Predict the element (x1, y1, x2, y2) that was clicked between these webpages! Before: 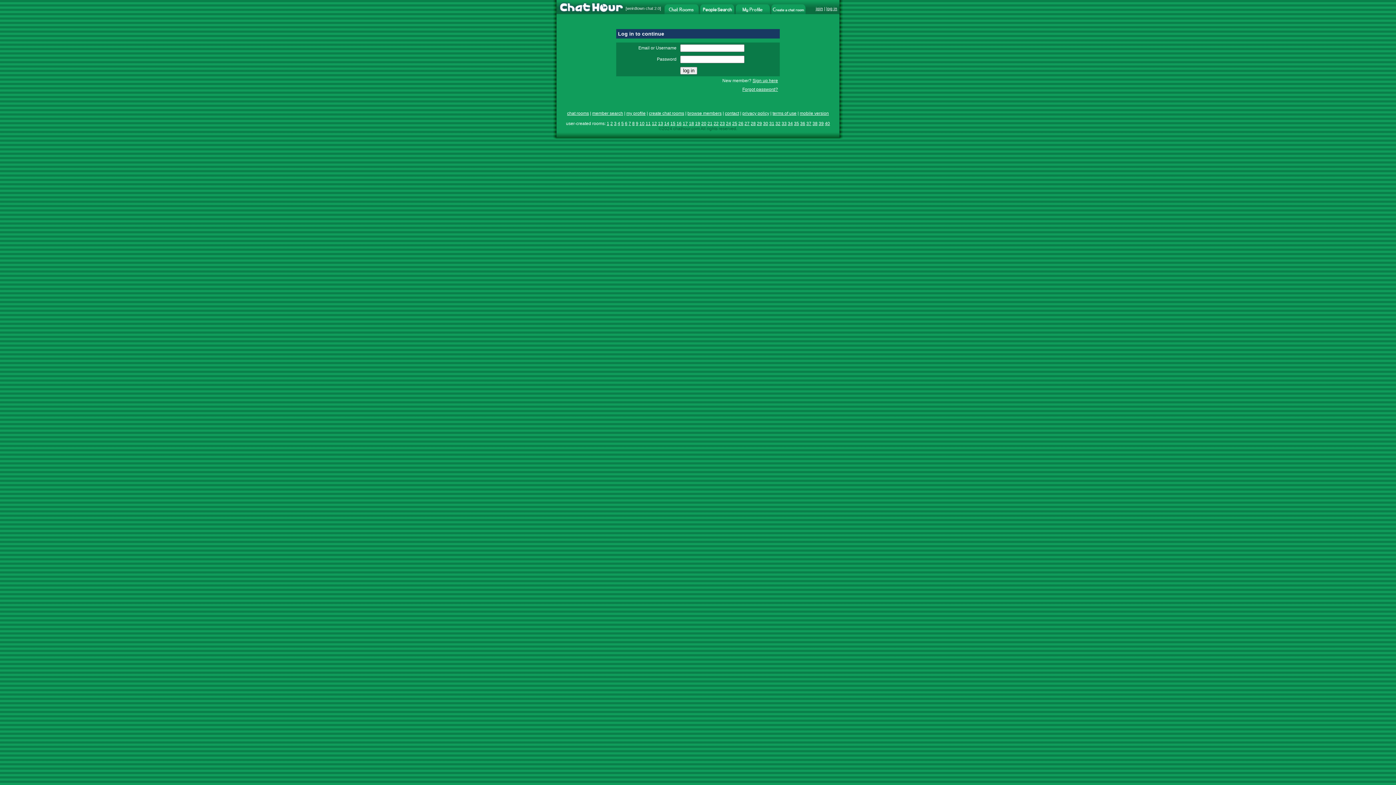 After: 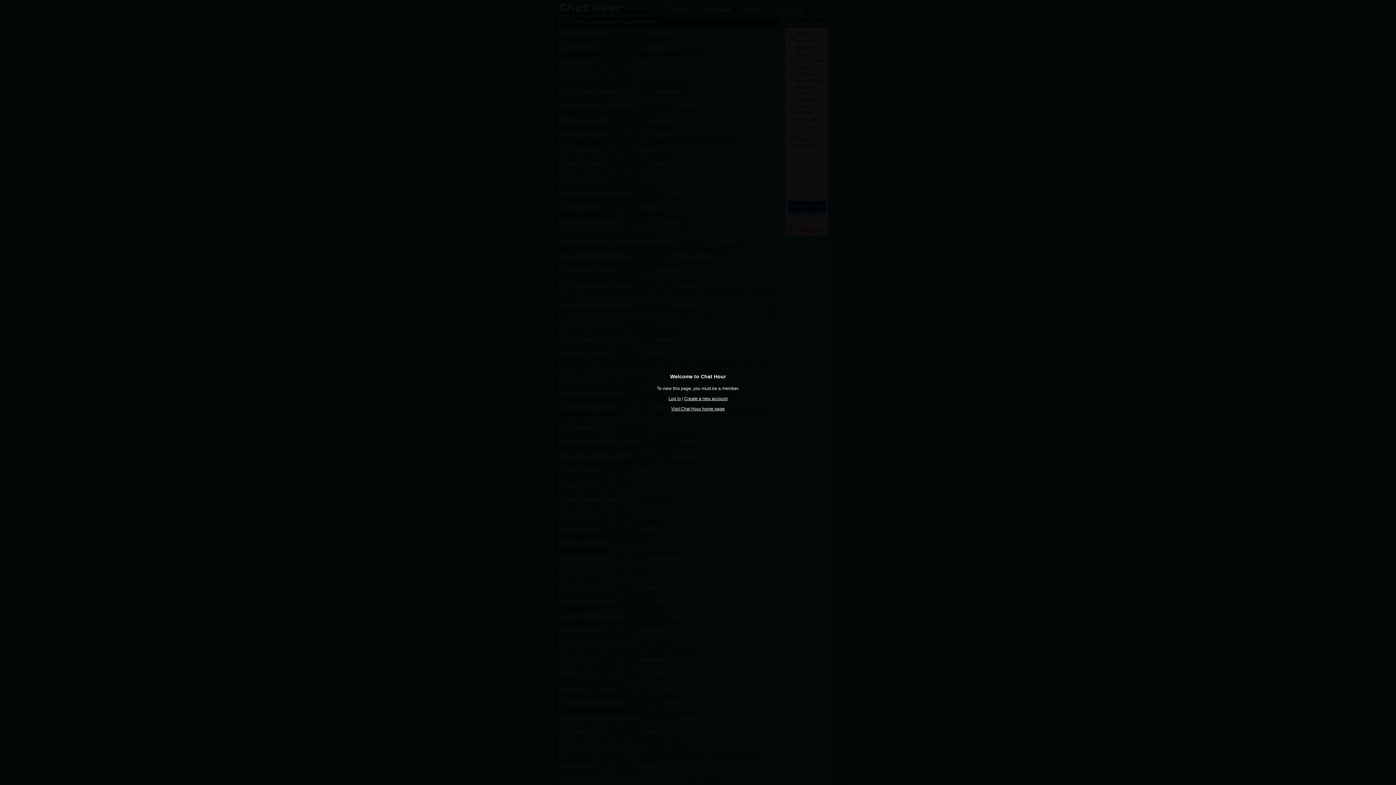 Action: bbox: (689, 121, 694, 126) label: 18